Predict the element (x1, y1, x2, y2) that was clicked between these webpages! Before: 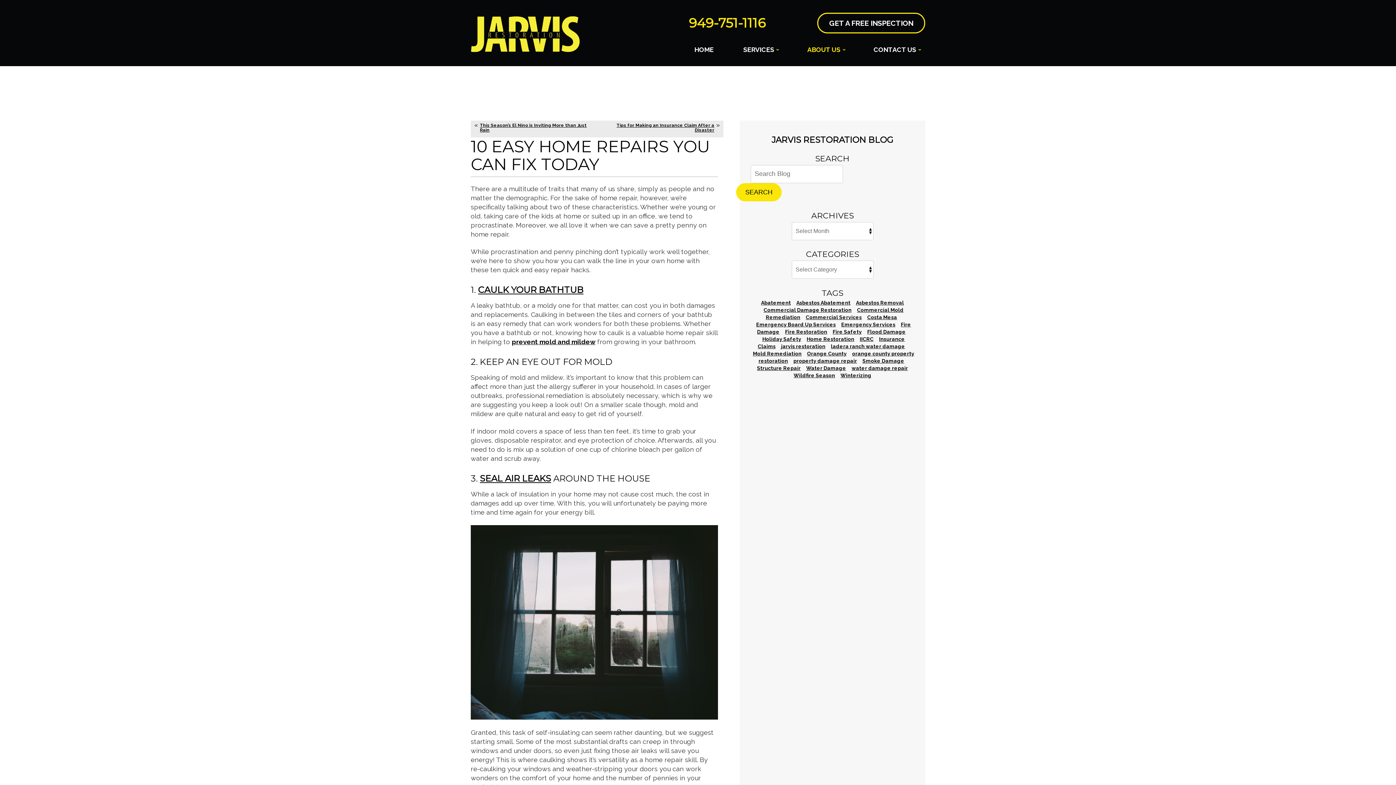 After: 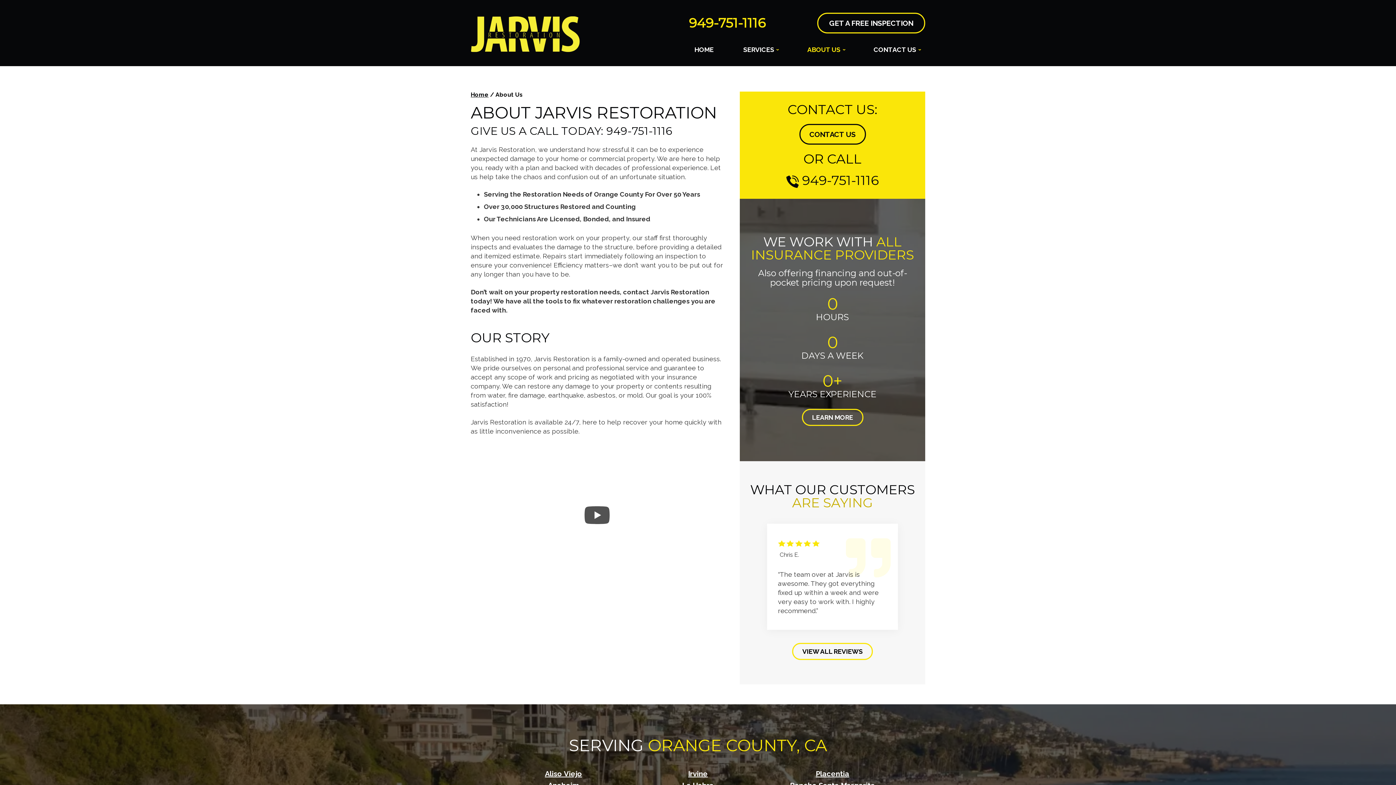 Action: bbox: (802, 44, 849, 54) label: ABOUT US